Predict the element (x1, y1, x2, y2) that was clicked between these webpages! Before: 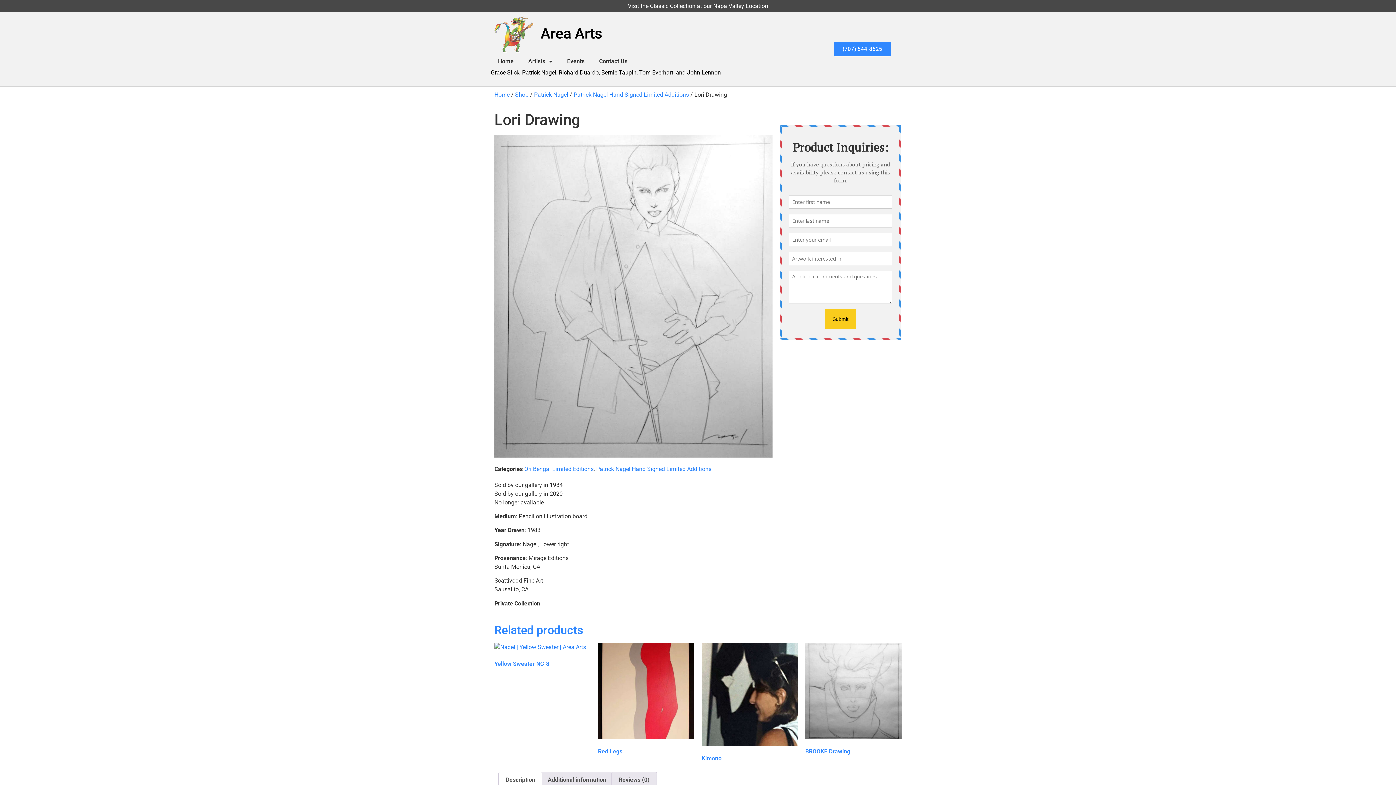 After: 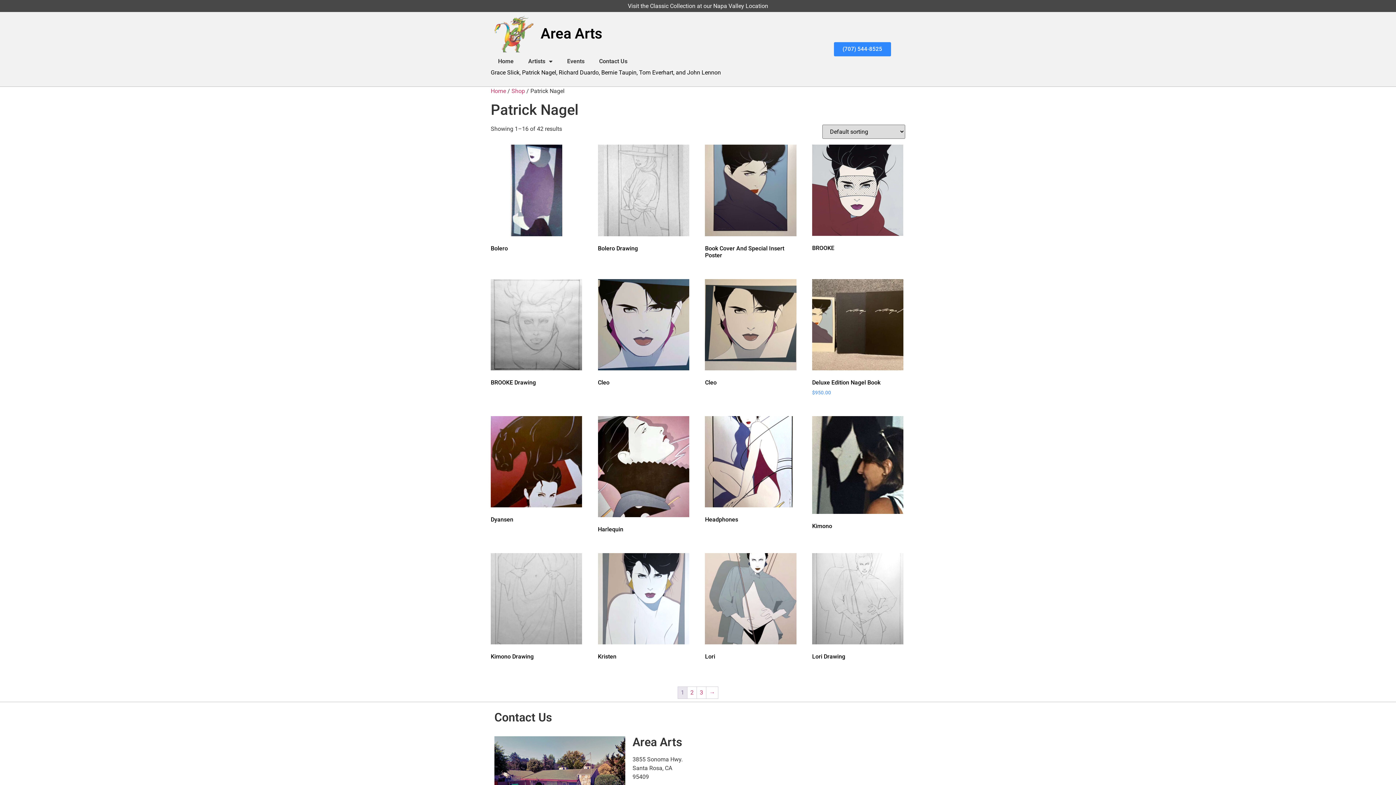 Action: bbox: (534, 91, 568, 98) label: Patrick Nagel